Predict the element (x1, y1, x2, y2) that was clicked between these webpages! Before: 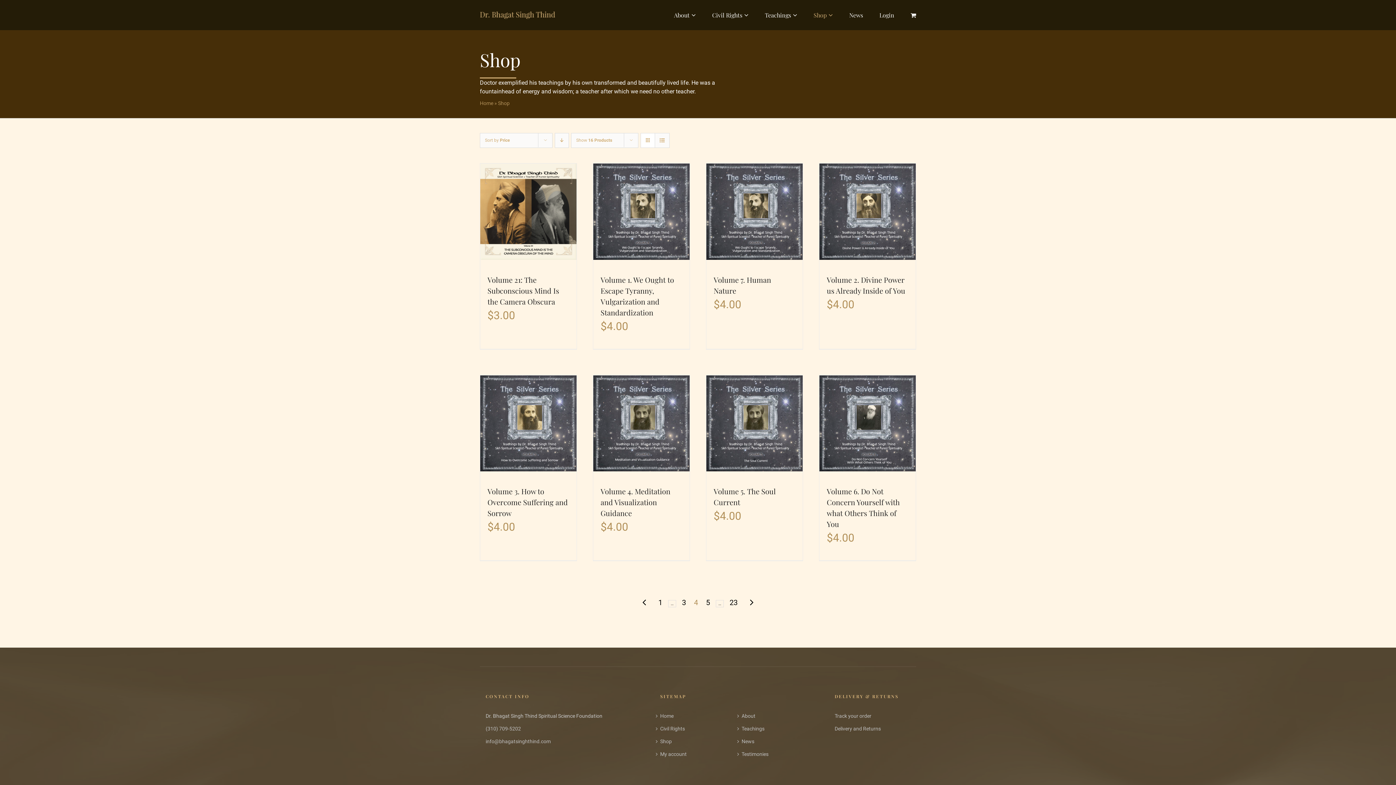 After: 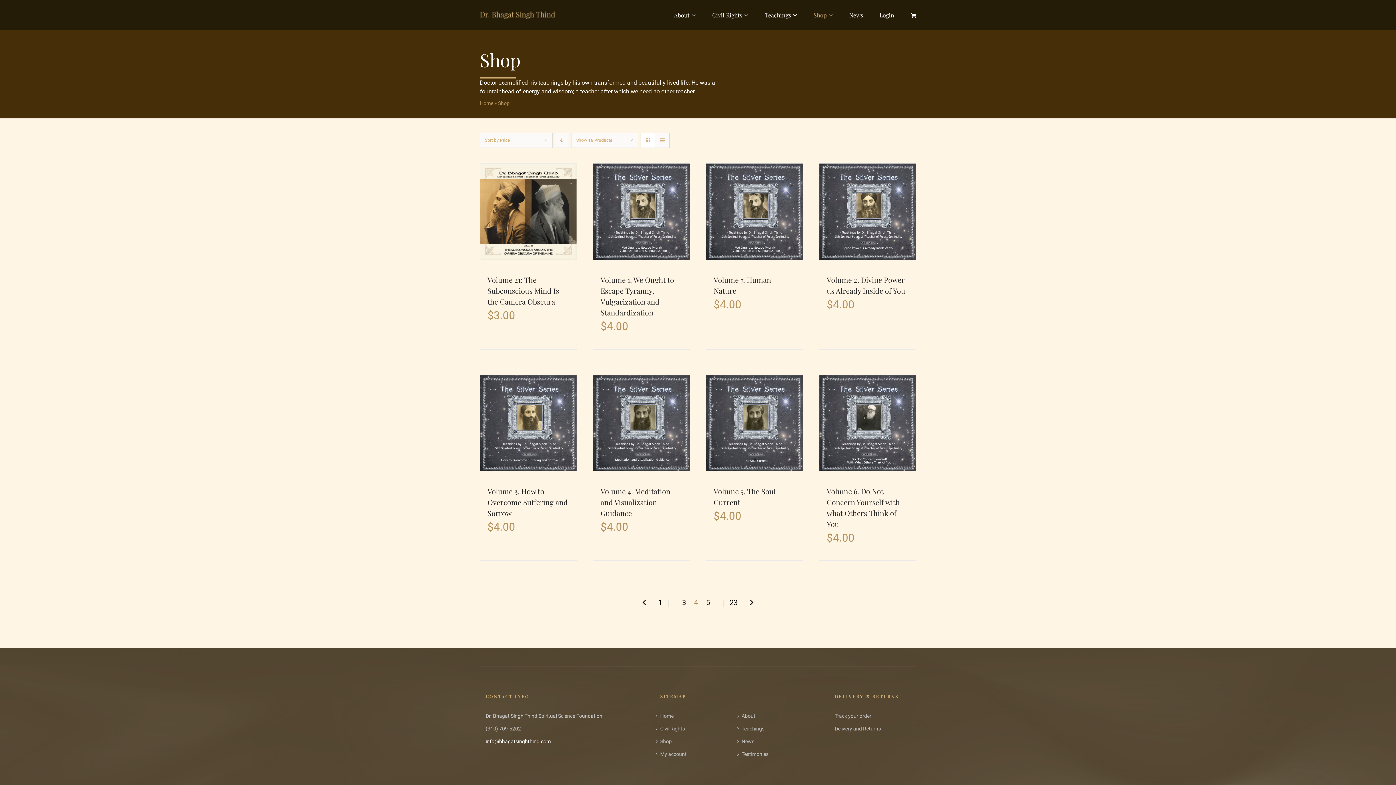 Action: bbox: (485, 735, 648, 748) label: info@bhagatsinghthind.com